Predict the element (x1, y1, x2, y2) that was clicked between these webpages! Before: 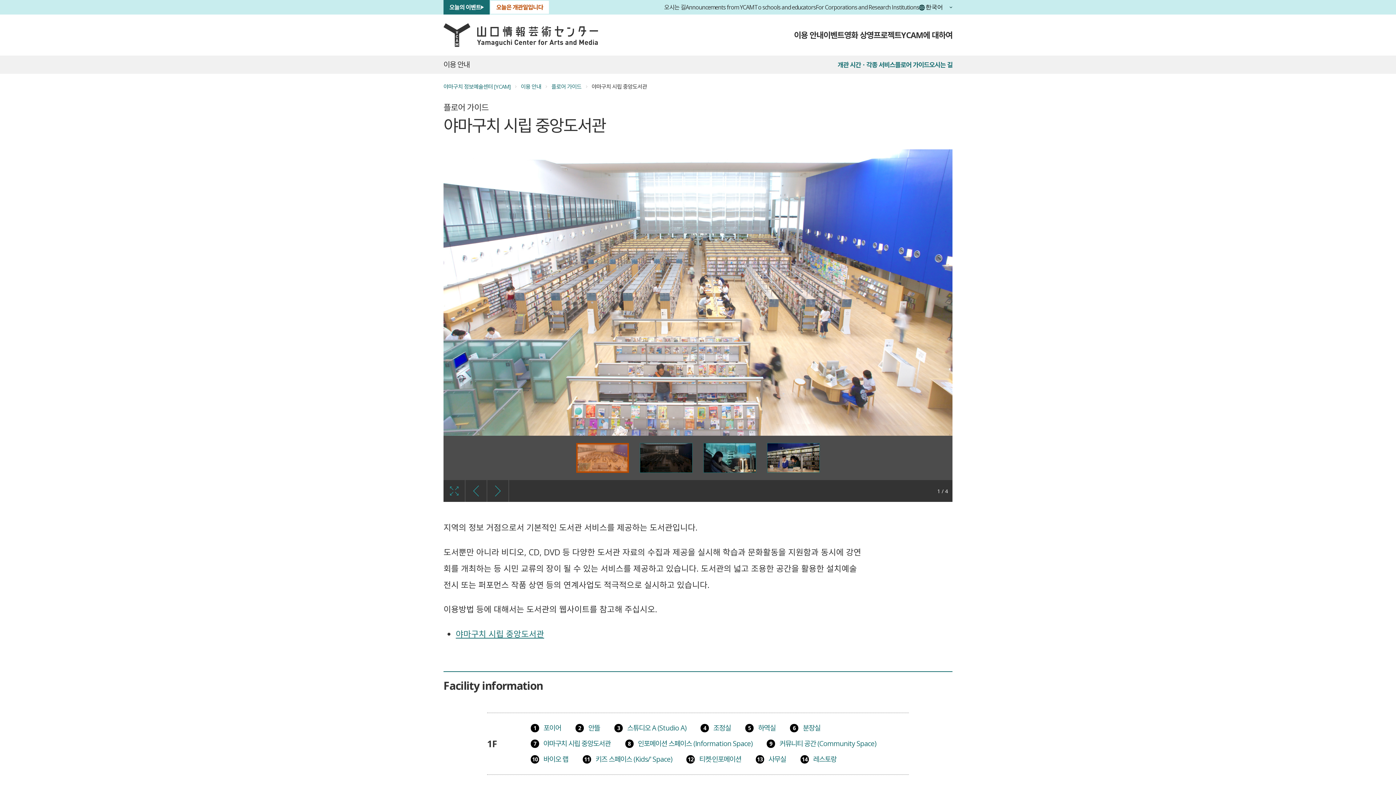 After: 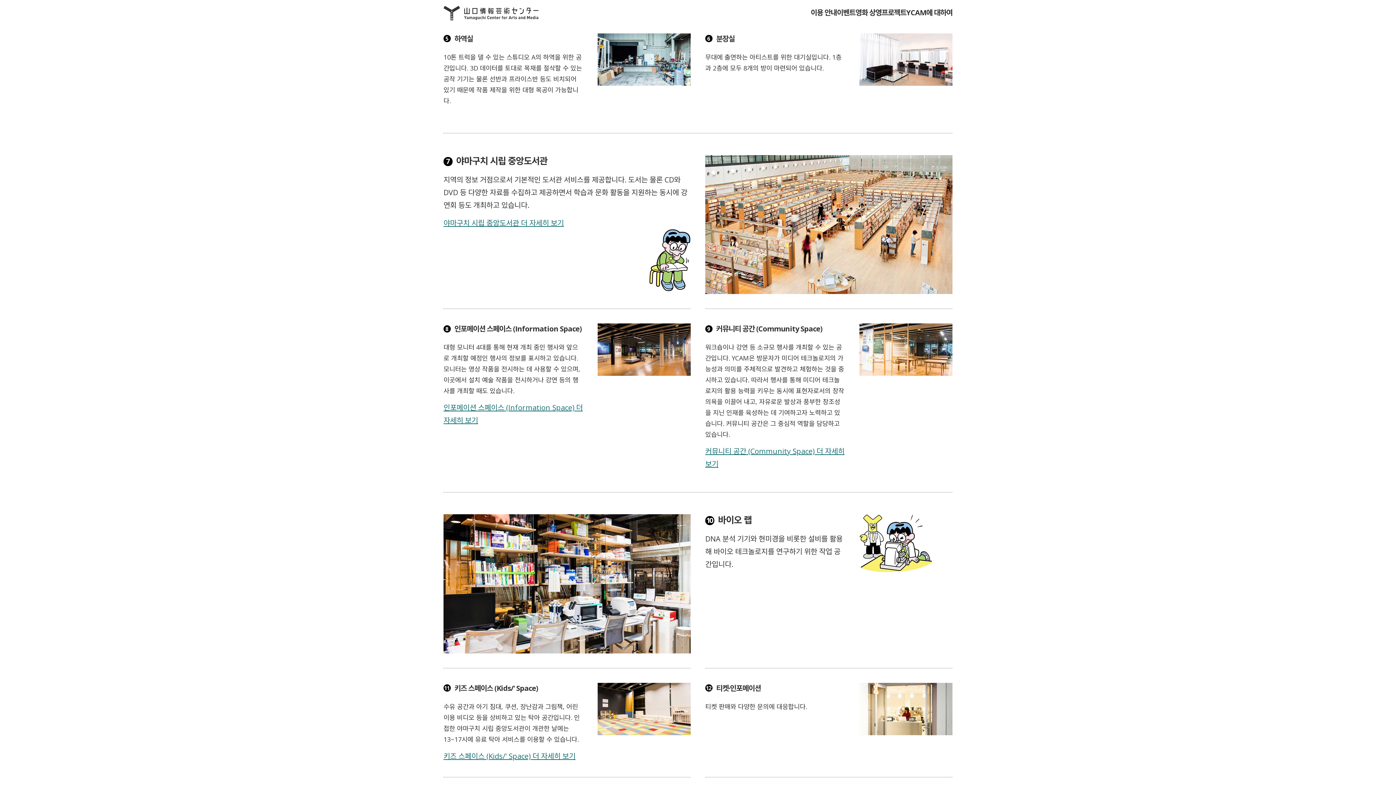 Action: bbox: (745, 720, 790, 736) label: 하역실